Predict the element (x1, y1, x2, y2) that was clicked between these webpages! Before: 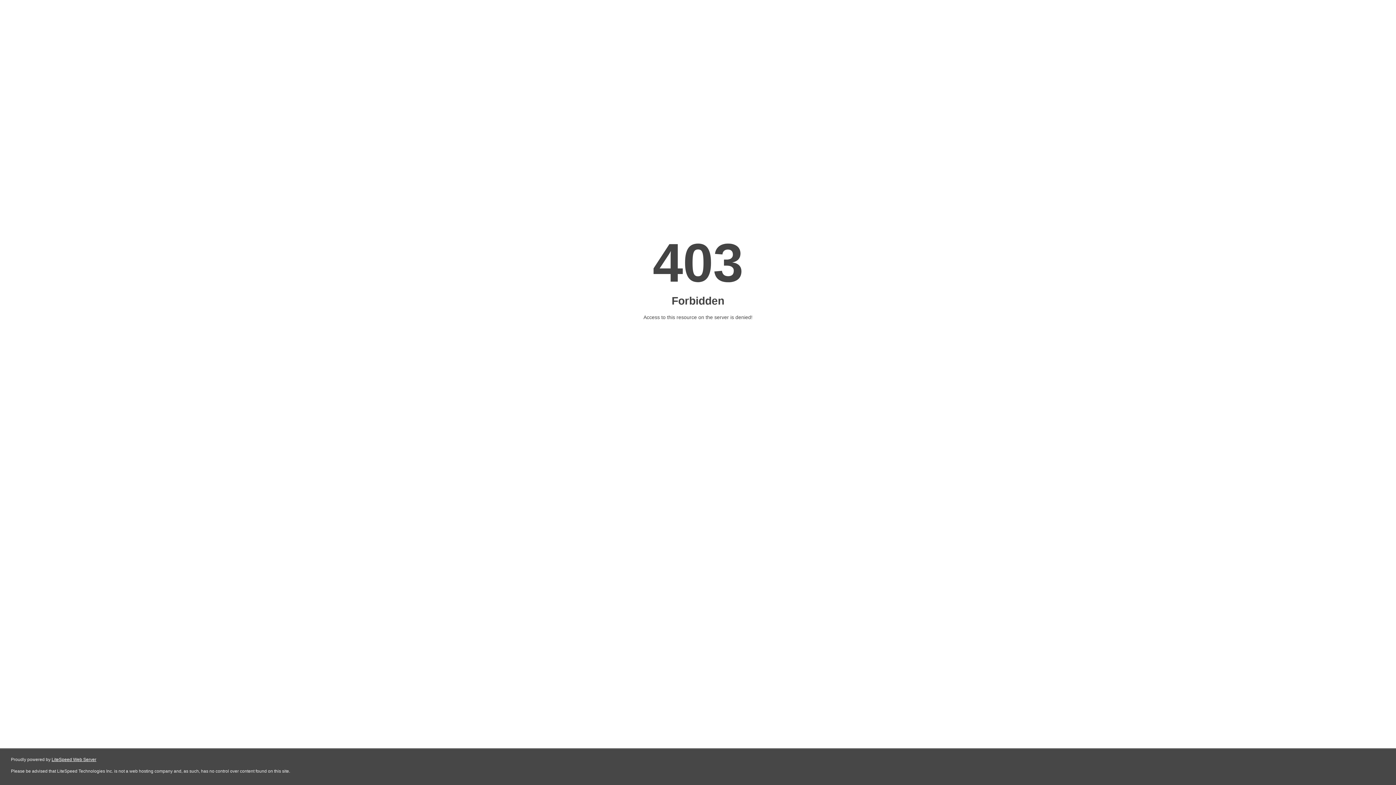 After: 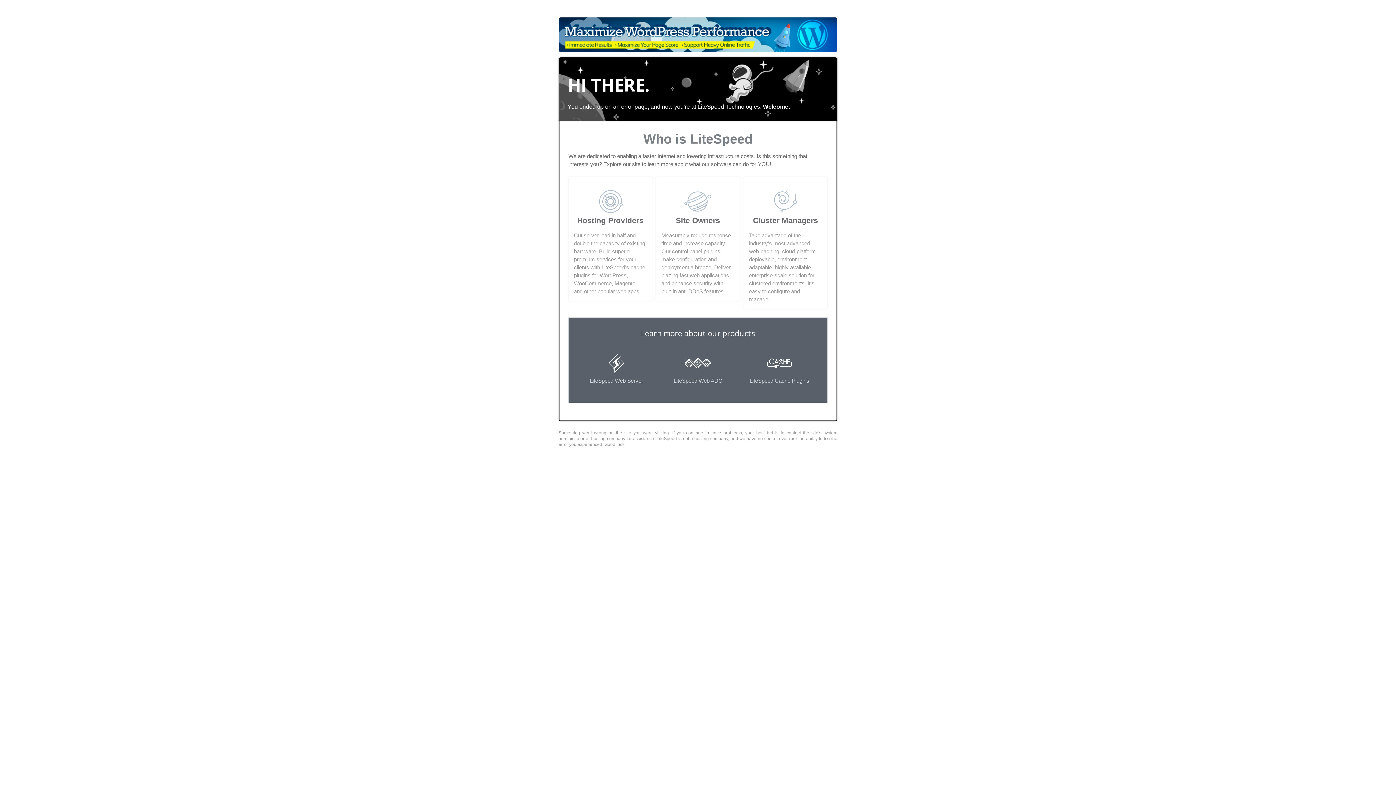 Action: bbox: (51, 757, 96, 762) label: LiteSpeed Web Server